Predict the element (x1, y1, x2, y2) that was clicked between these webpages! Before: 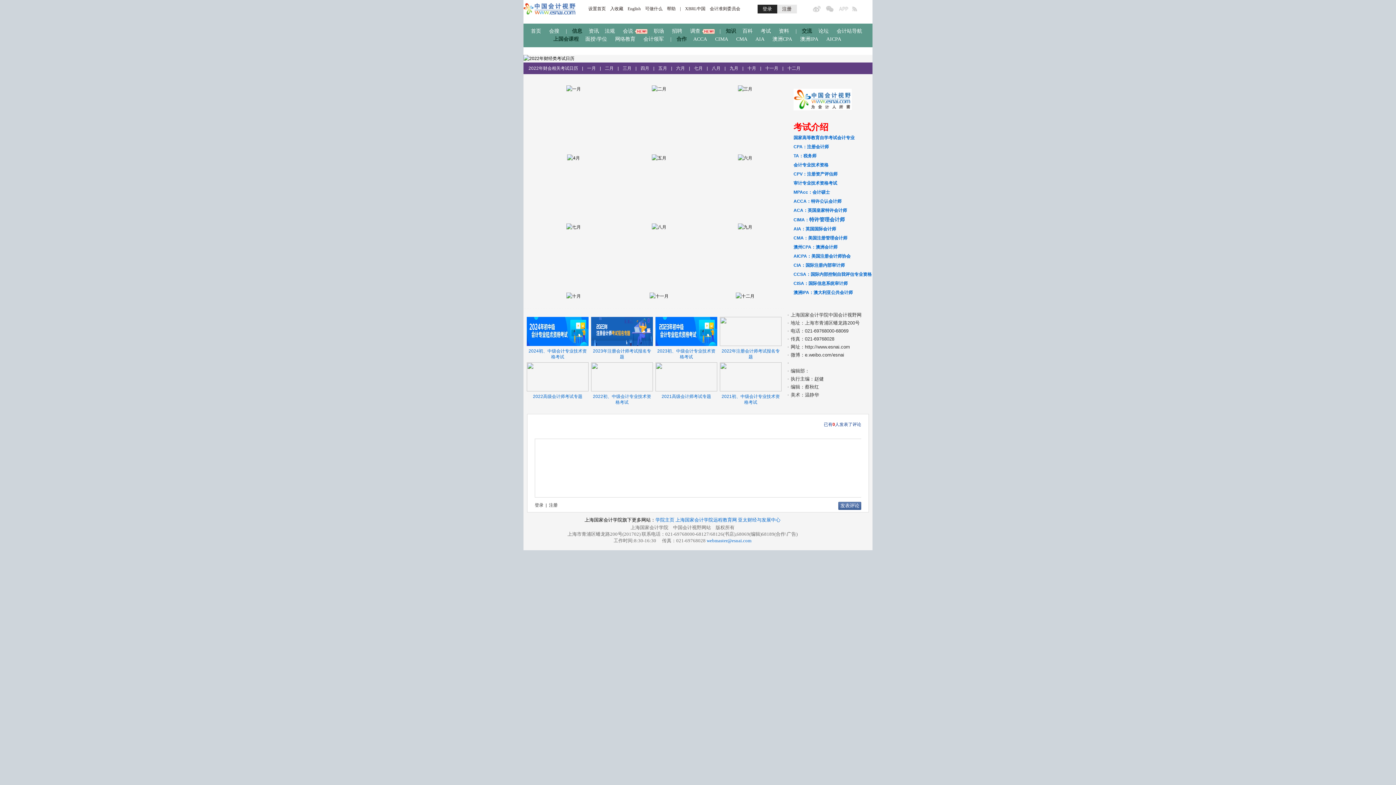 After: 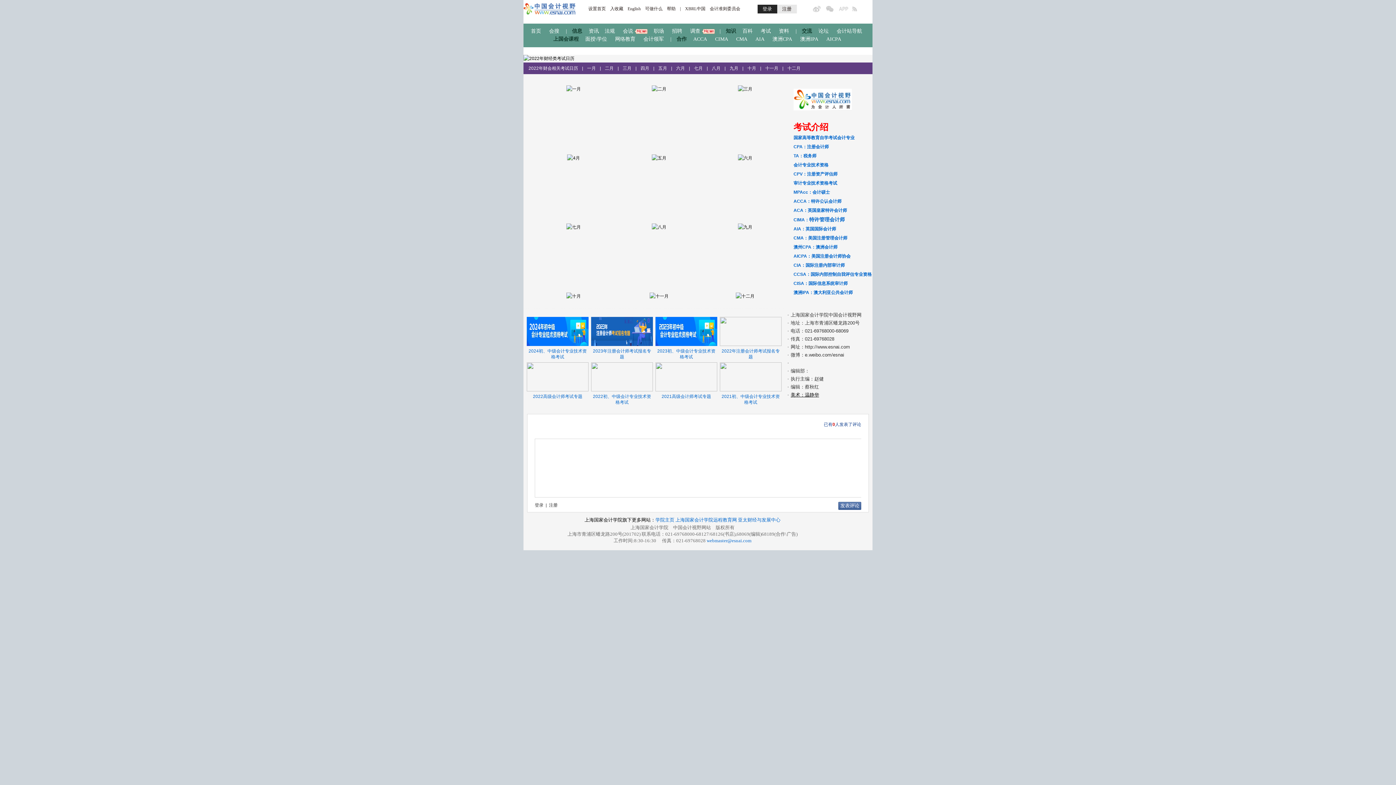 Action: bbox: (790, 392, 819, 397) label: 美术：温静华